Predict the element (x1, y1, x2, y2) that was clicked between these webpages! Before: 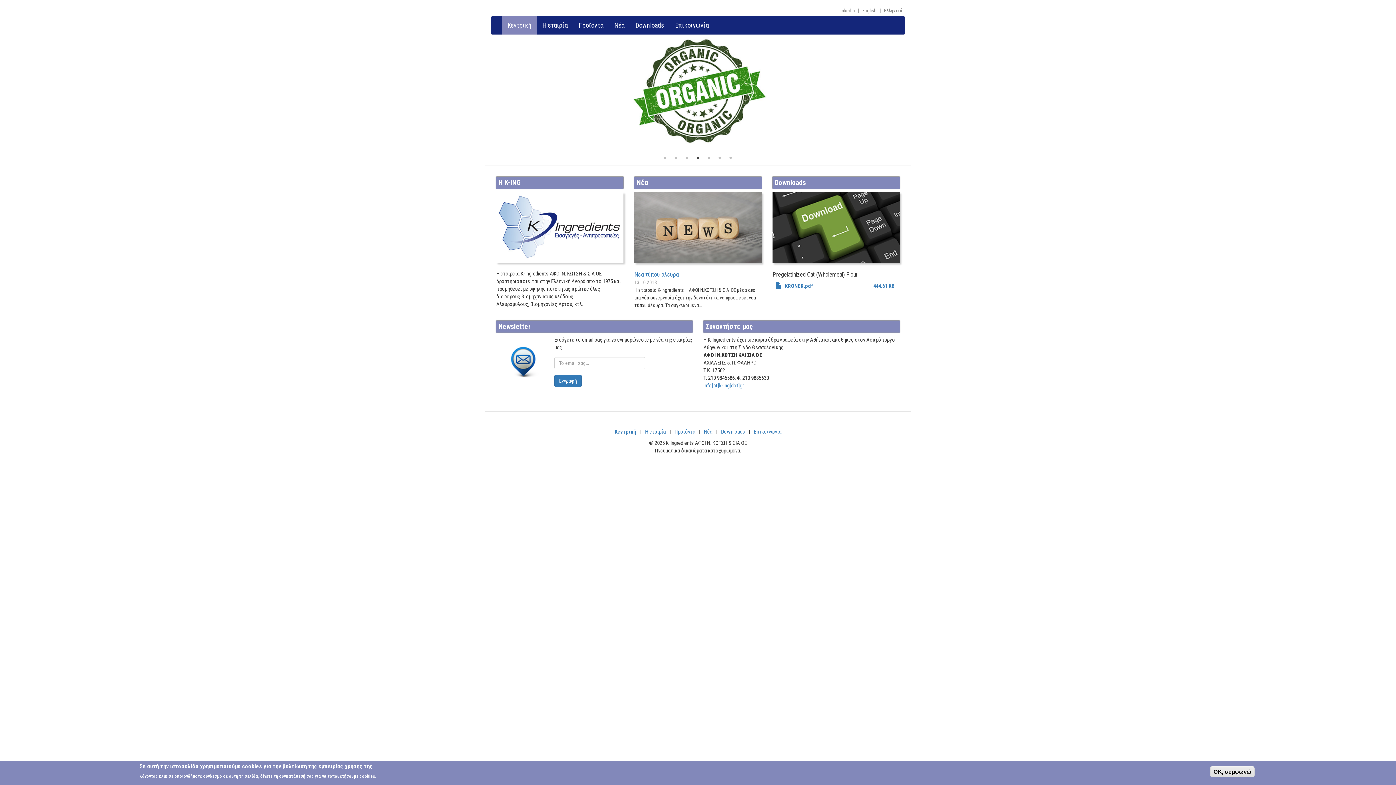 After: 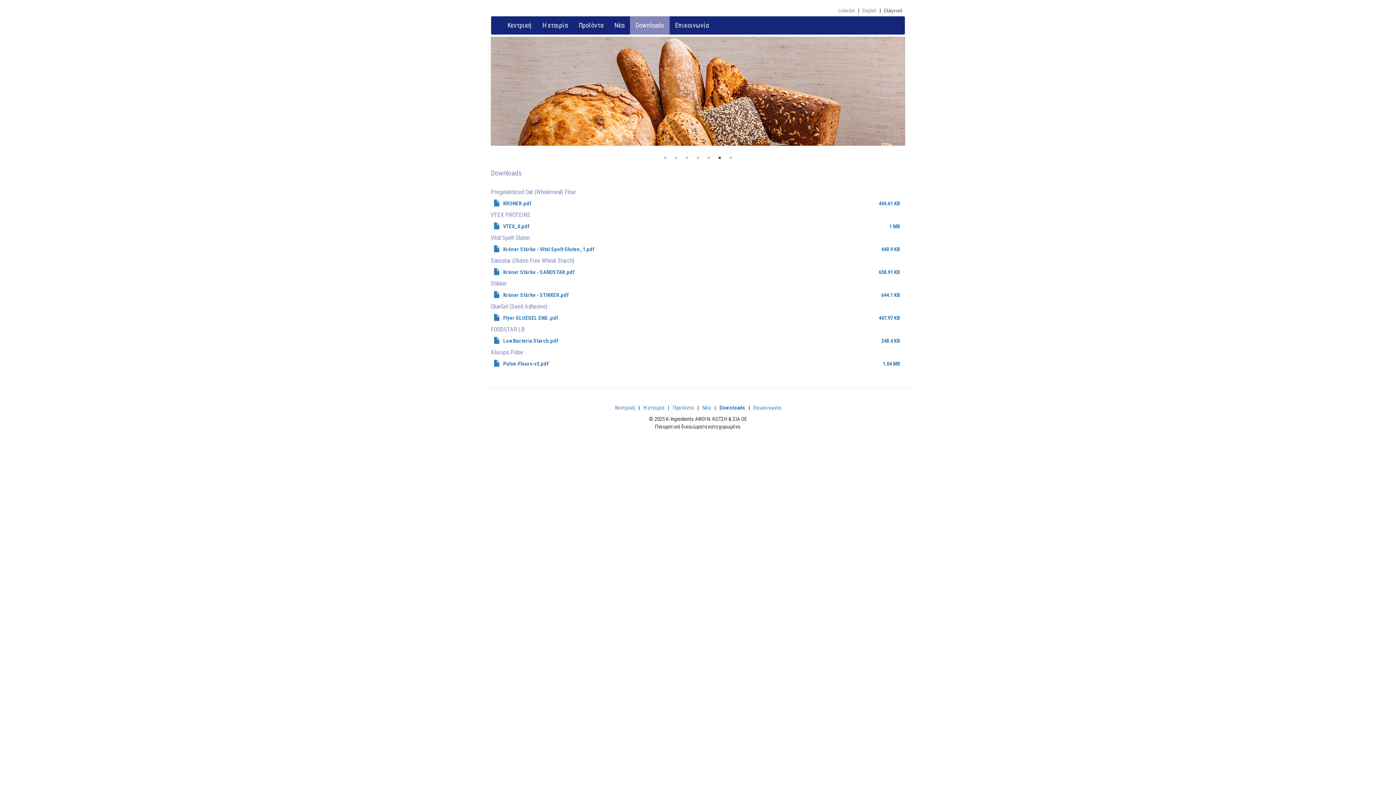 Action: label: Downloads bbox: (721, 428, 745, 435)